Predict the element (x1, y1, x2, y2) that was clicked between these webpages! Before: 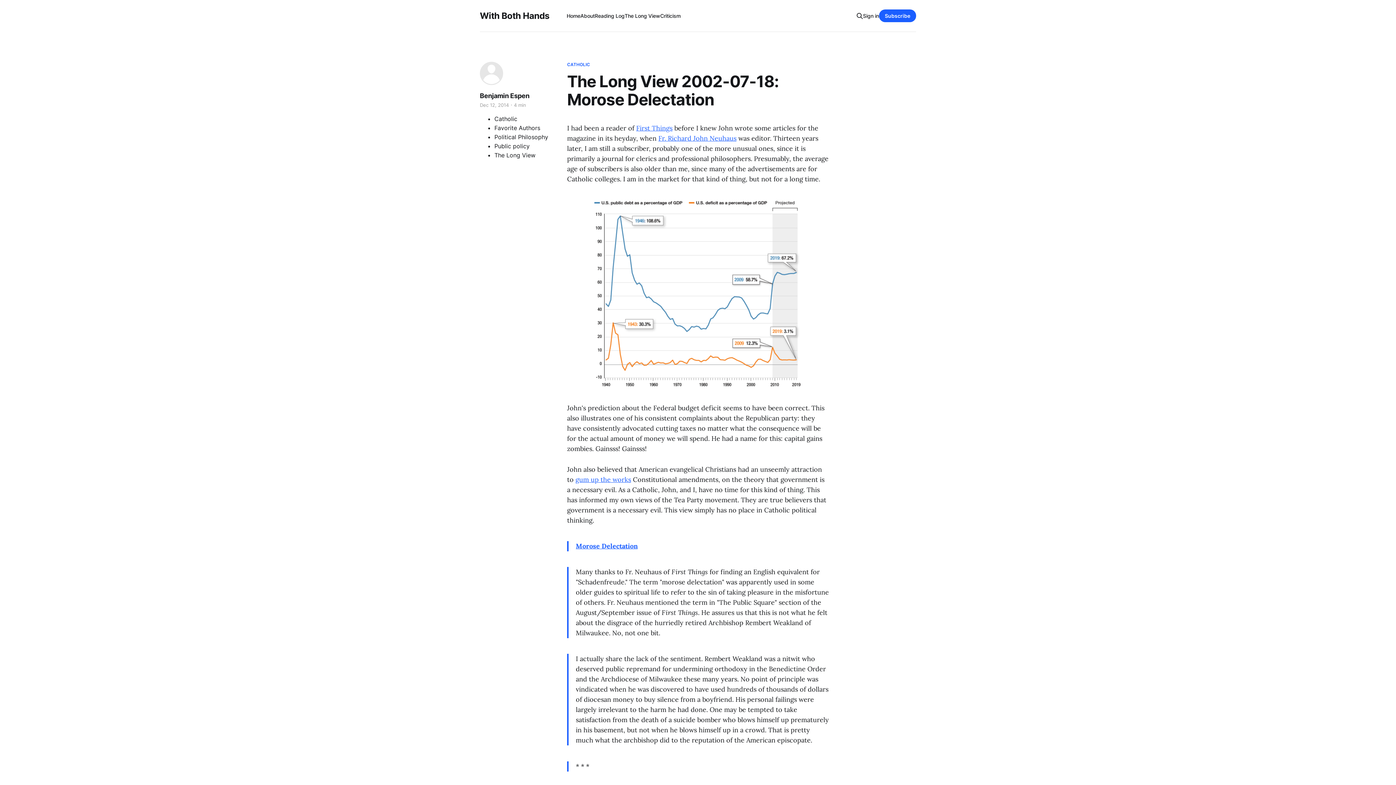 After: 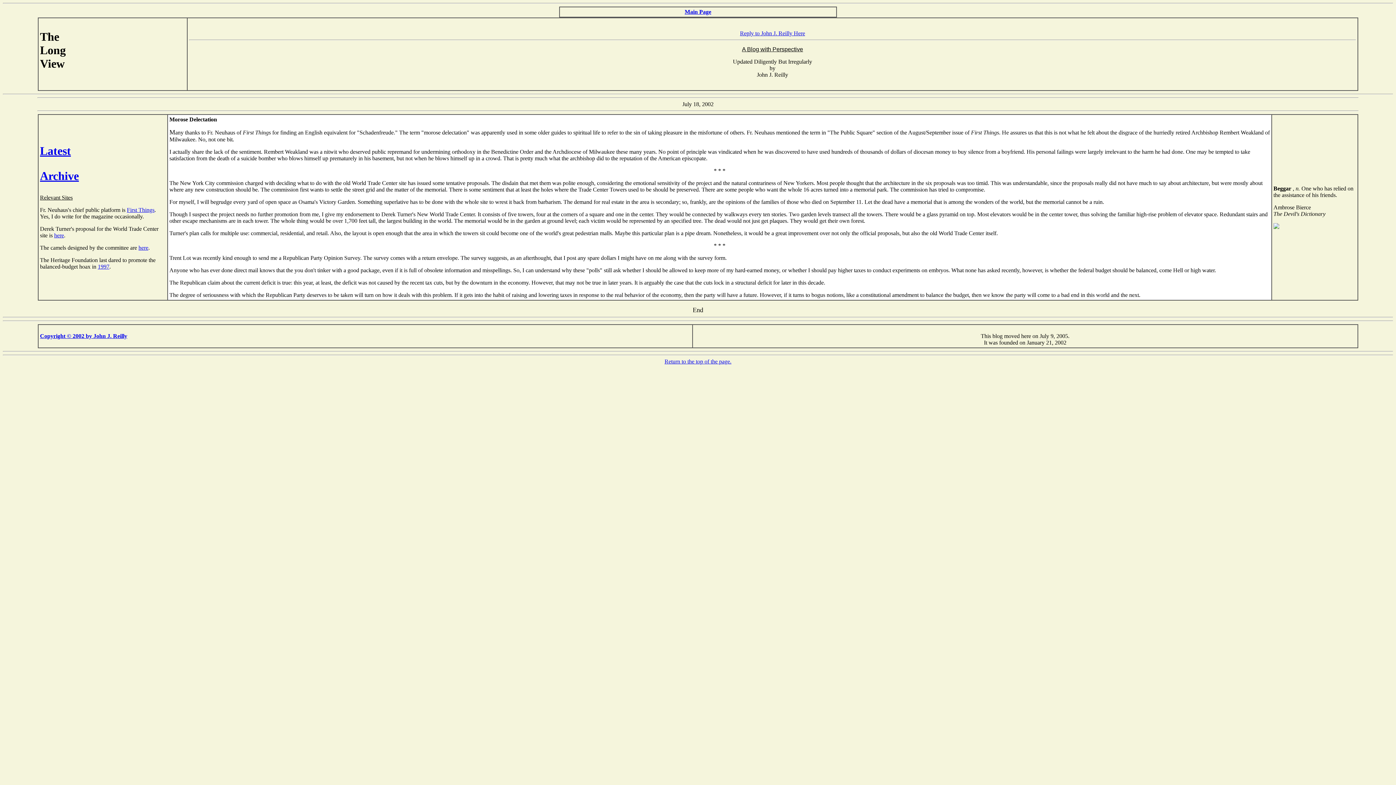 Action: label: Morose Delectation bbox: (576, 542, 637, 550)